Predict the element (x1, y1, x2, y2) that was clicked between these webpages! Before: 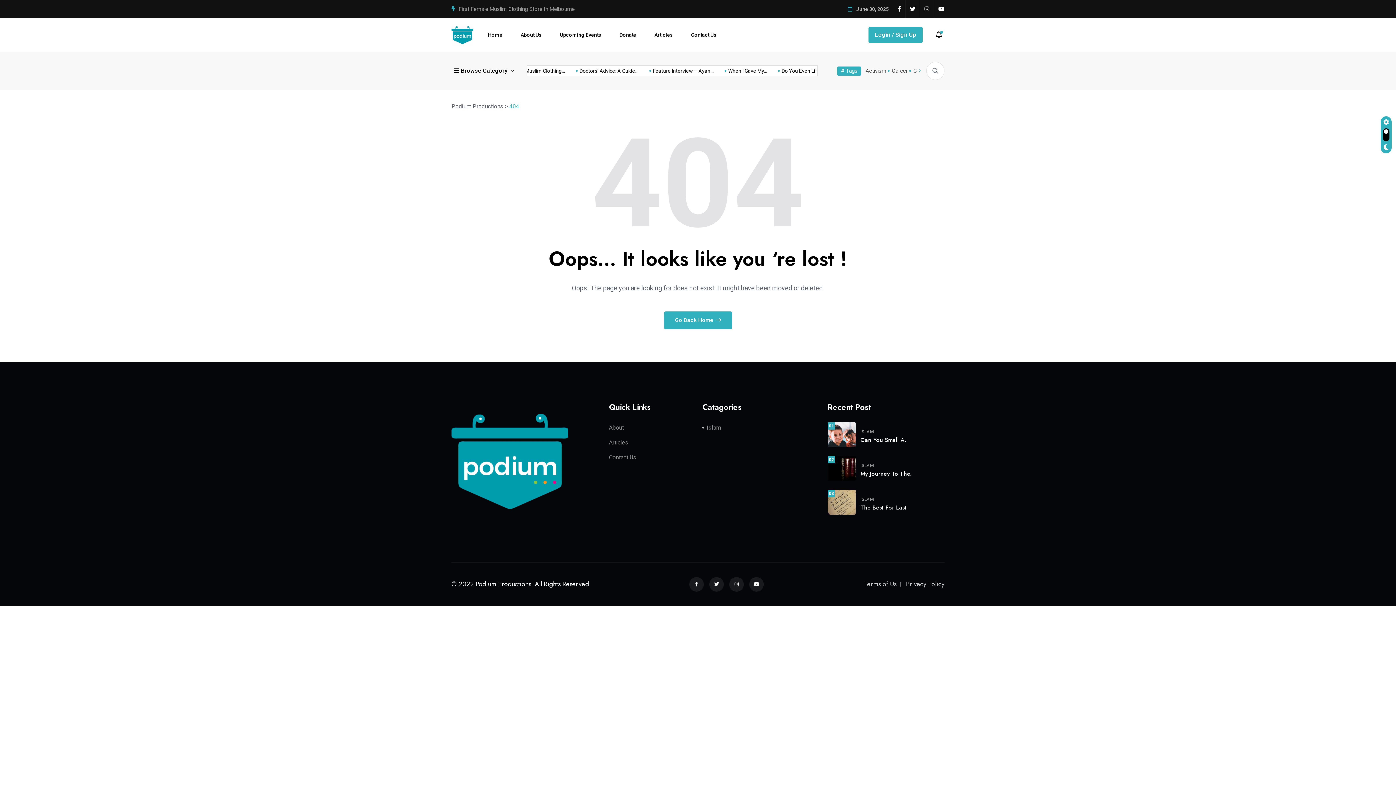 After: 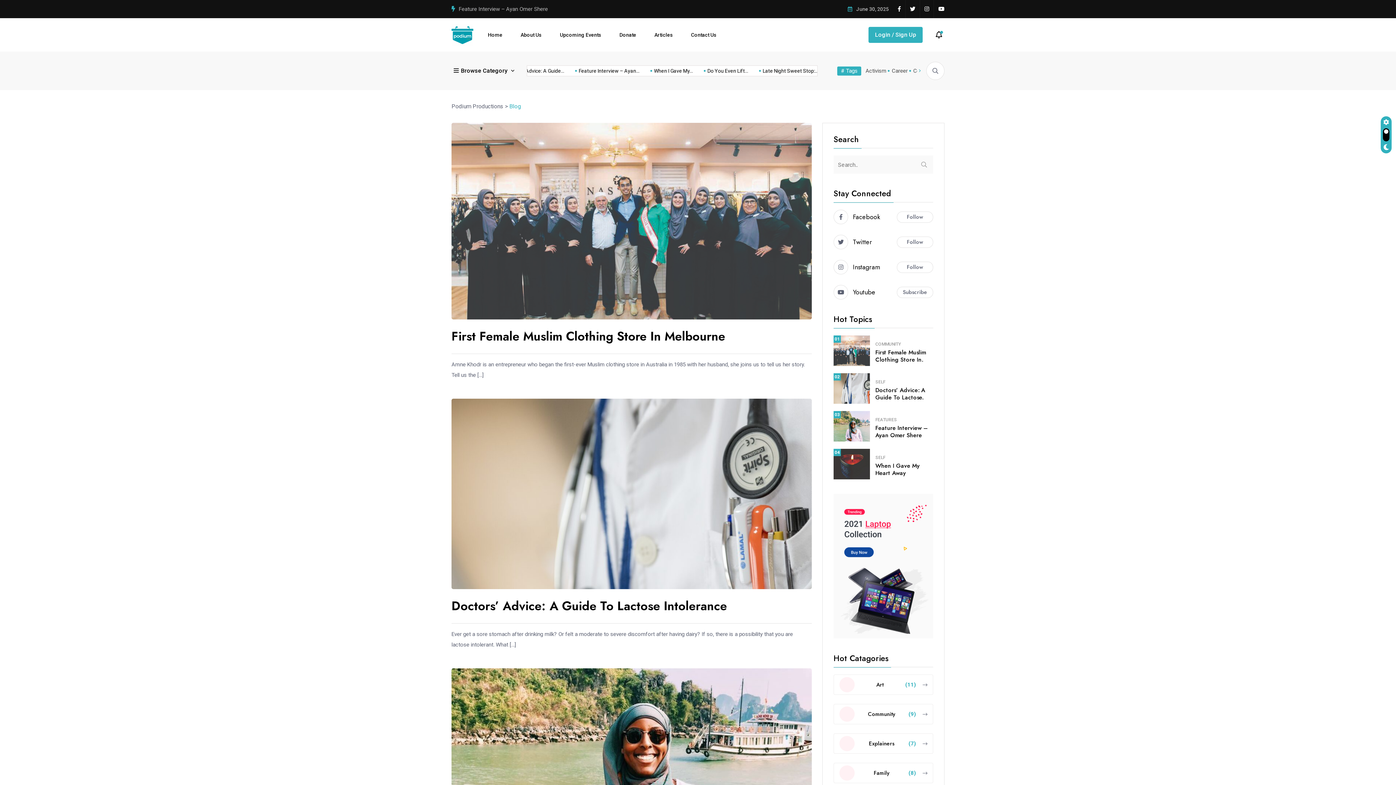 Action: bbox: (609, 439, 628, 446) label: Articles